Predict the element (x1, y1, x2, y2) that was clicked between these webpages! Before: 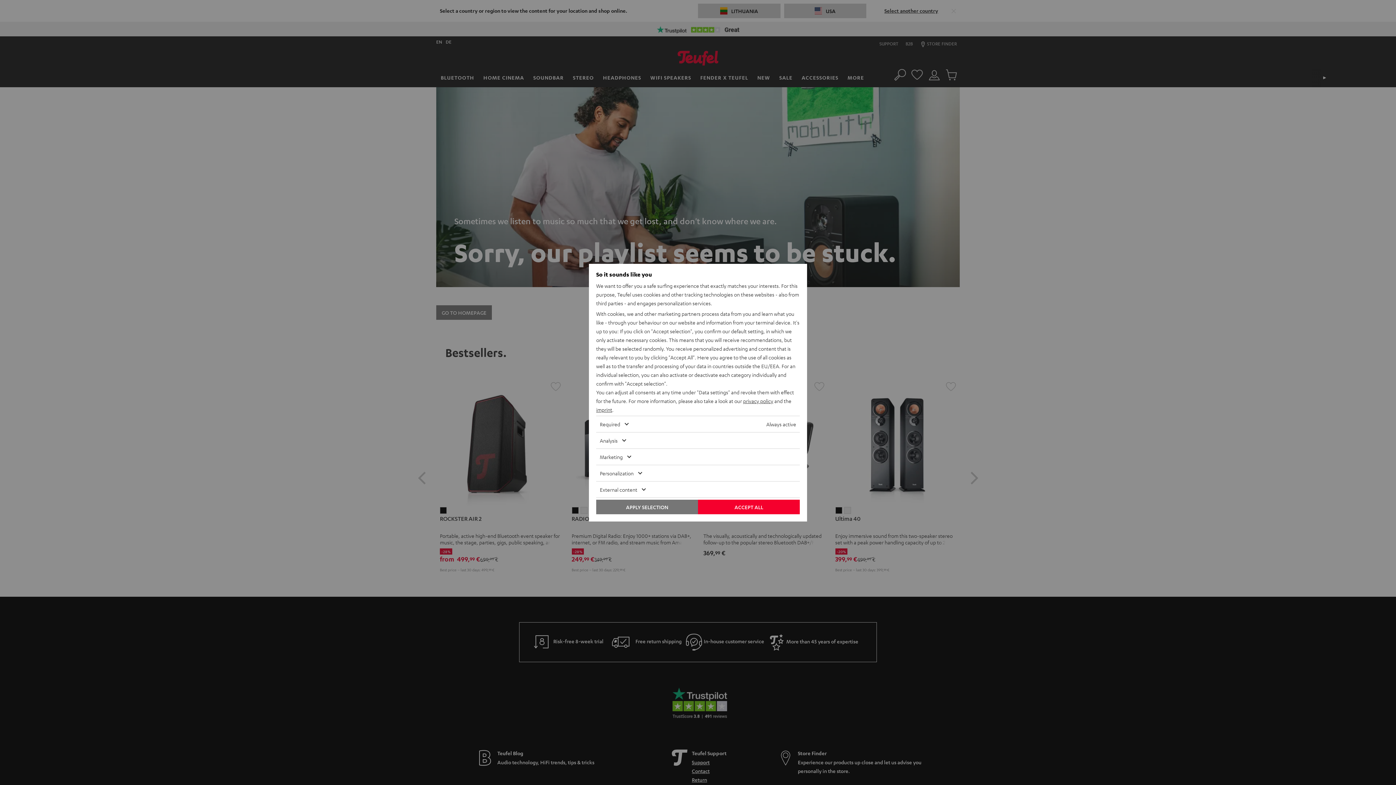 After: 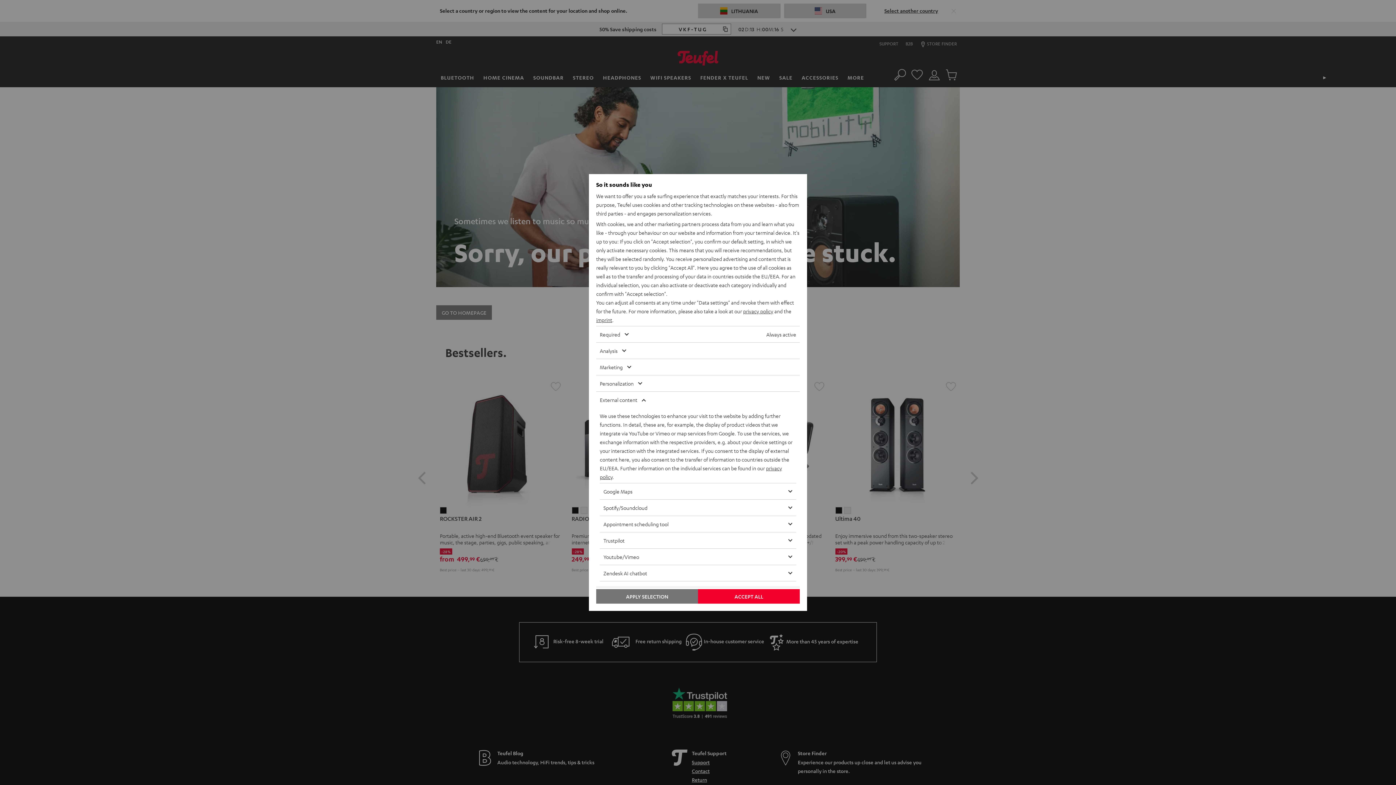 Action: bbox: (596, 481, 778, 497) label: External content